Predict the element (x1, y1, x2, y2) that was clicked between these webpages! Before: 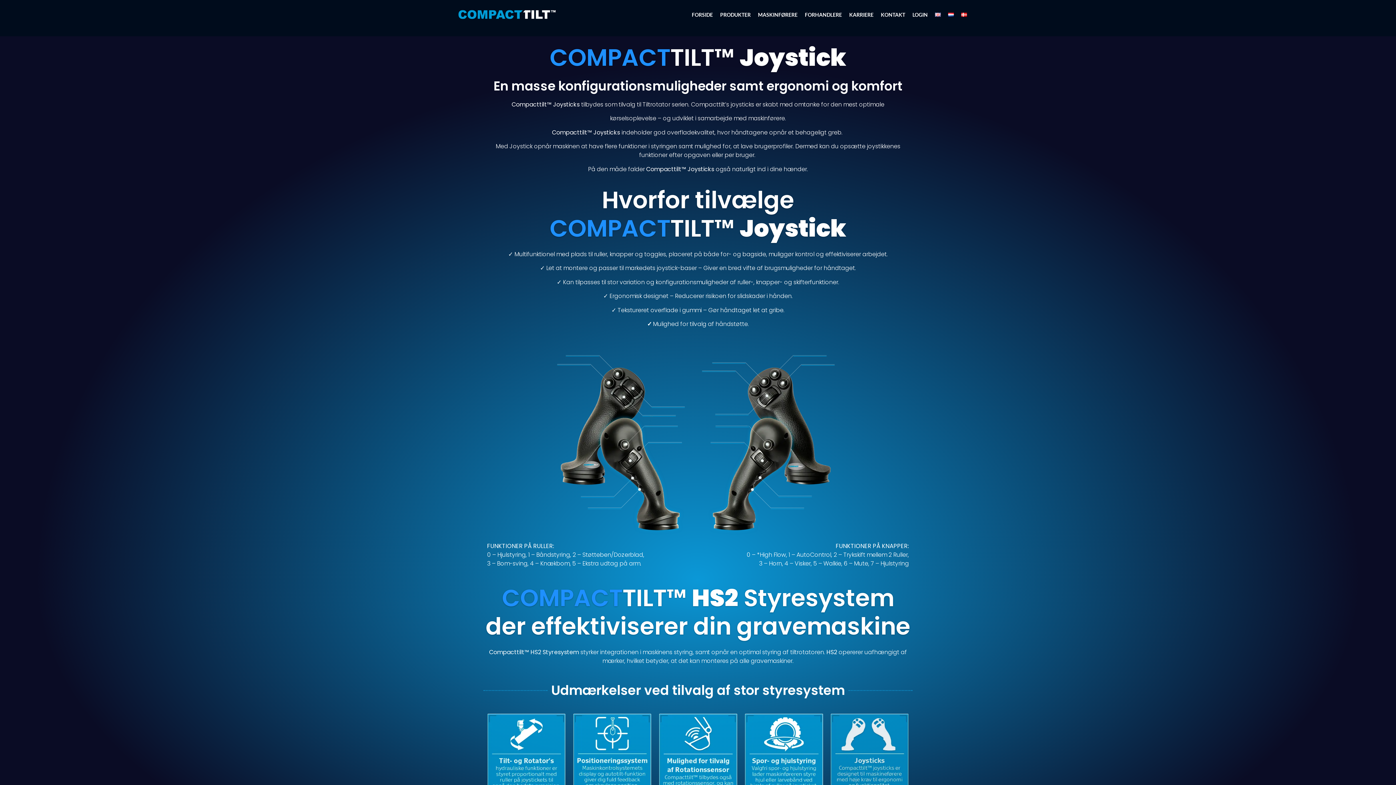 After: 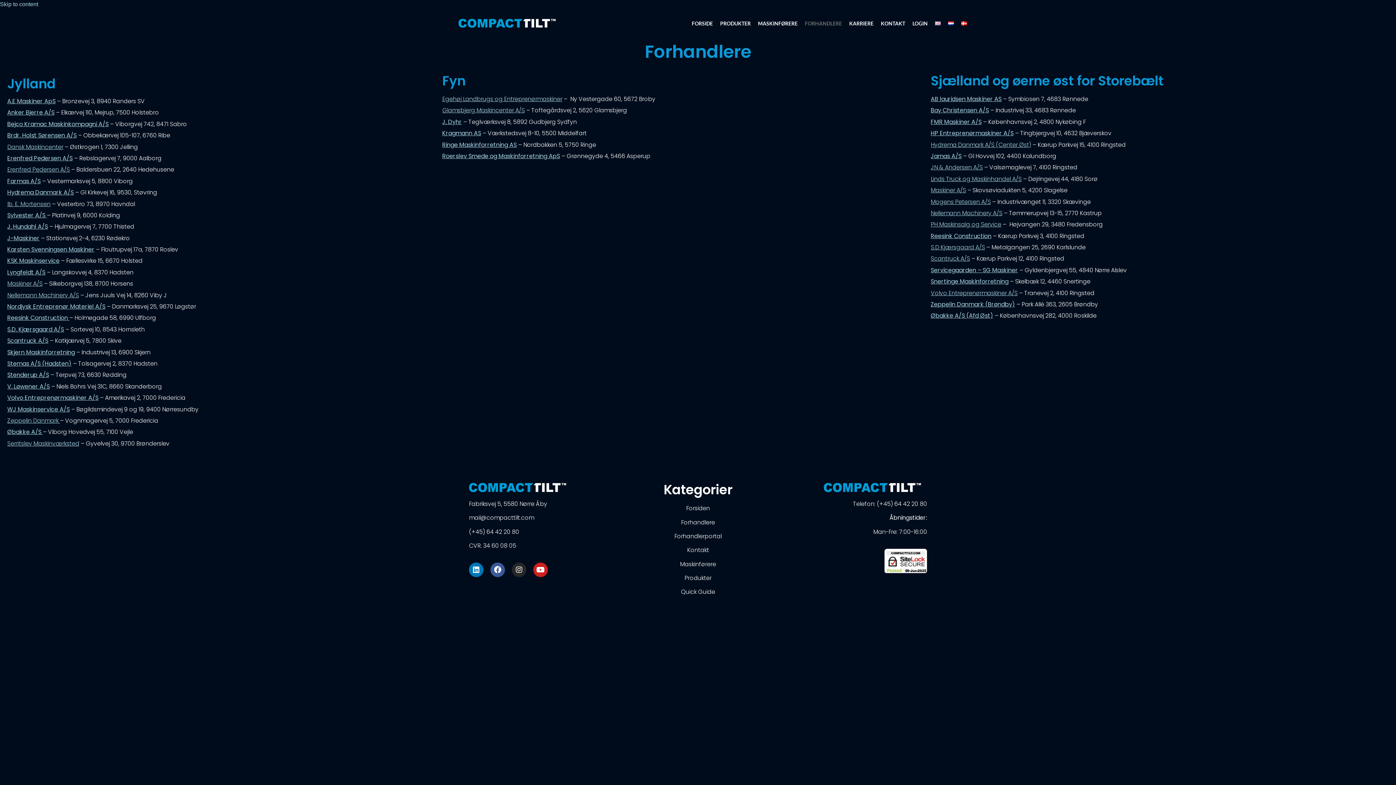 Action: bbox: (801, 3, 845, 25) label: FORHANDLERE